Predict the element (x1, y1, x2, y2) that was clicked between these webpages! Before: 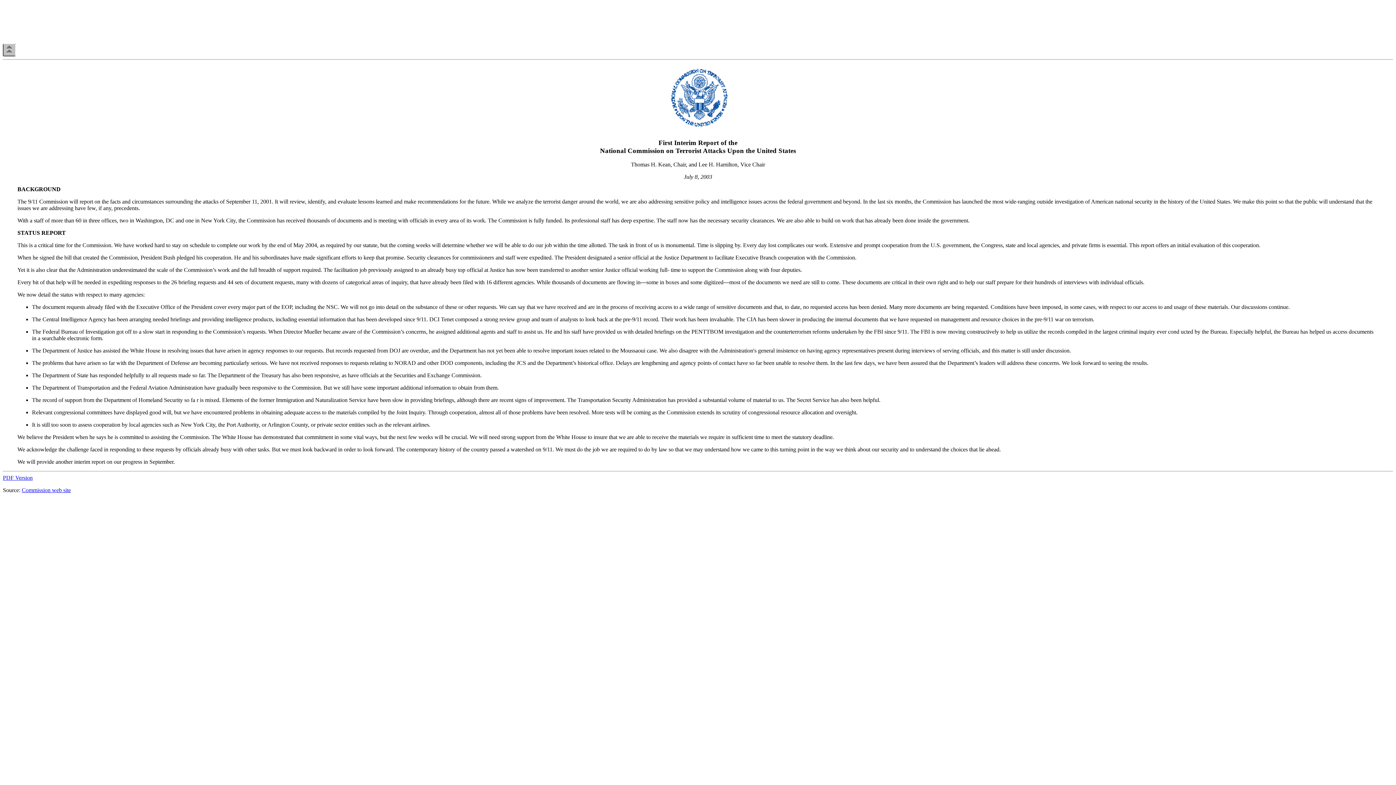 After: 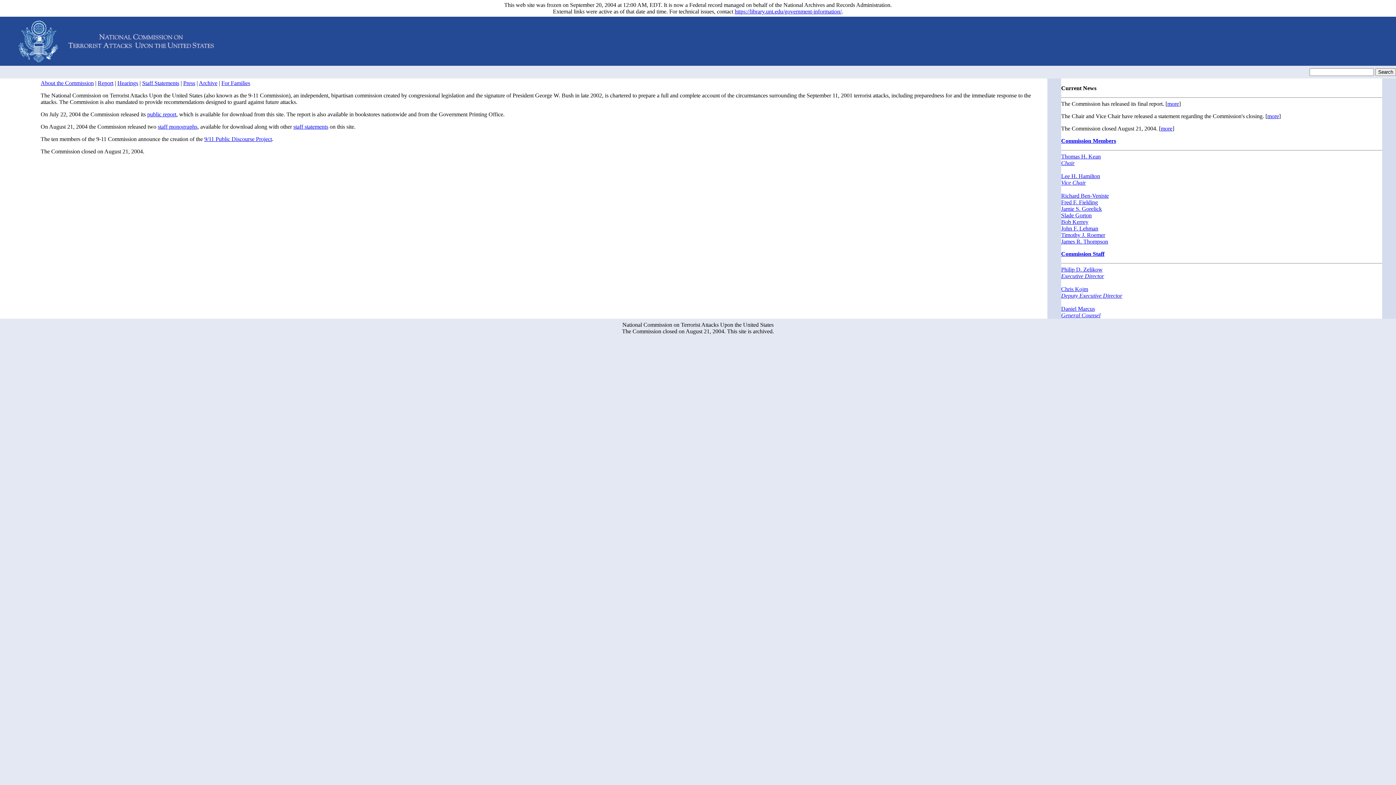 Action: label: Commission web site bbox: (21, 487, 70, 493)